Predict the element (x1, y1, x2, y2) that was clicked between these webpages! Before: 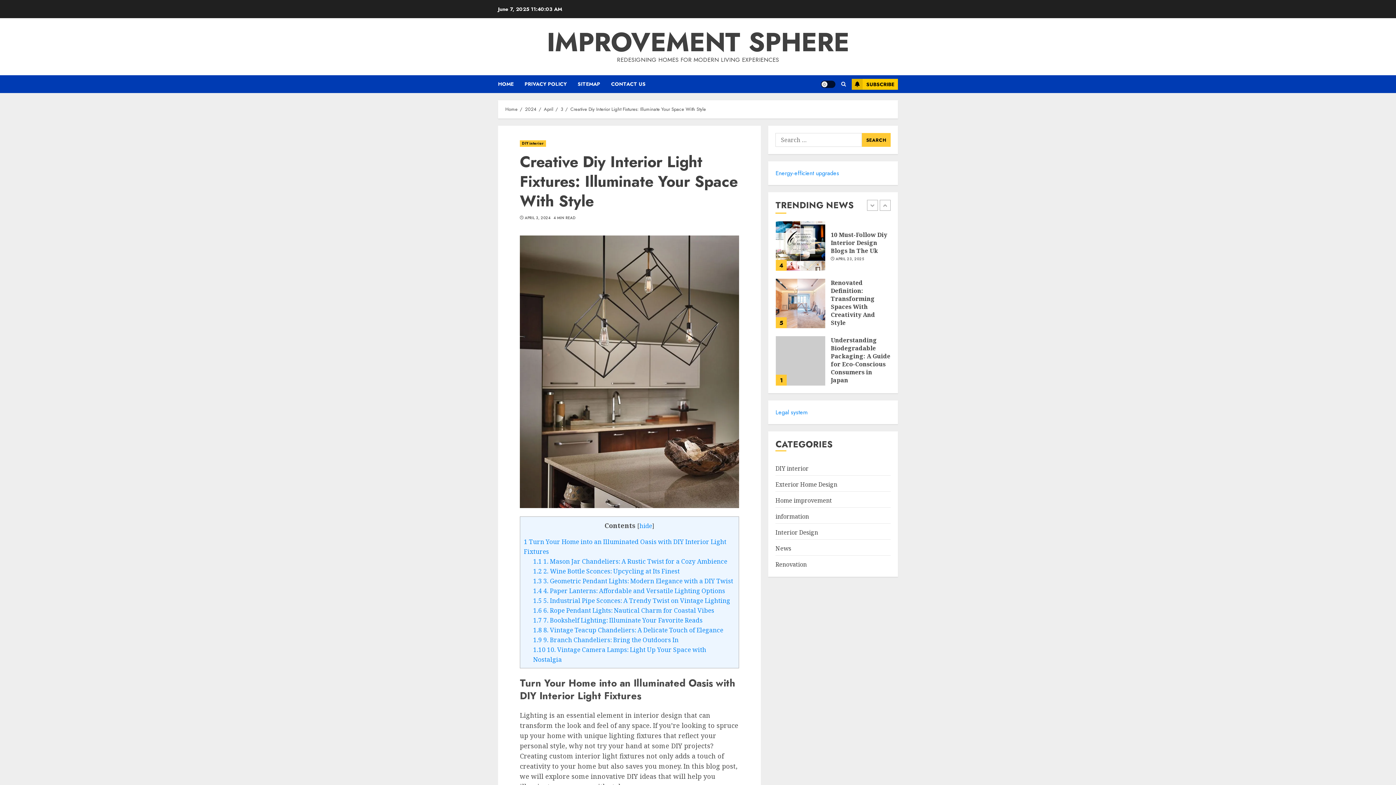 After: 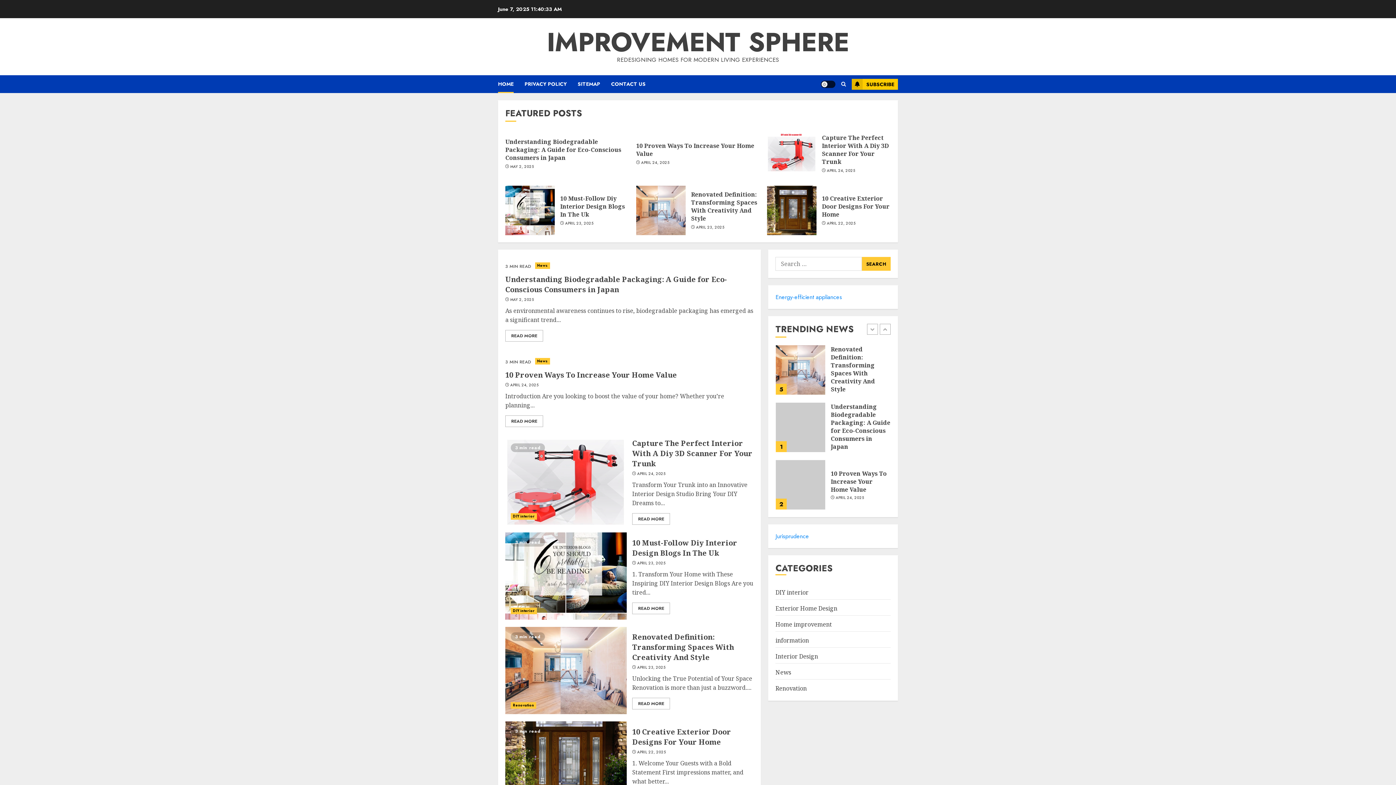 Action: label: HOME bbox: (498, 75, 524, 93)